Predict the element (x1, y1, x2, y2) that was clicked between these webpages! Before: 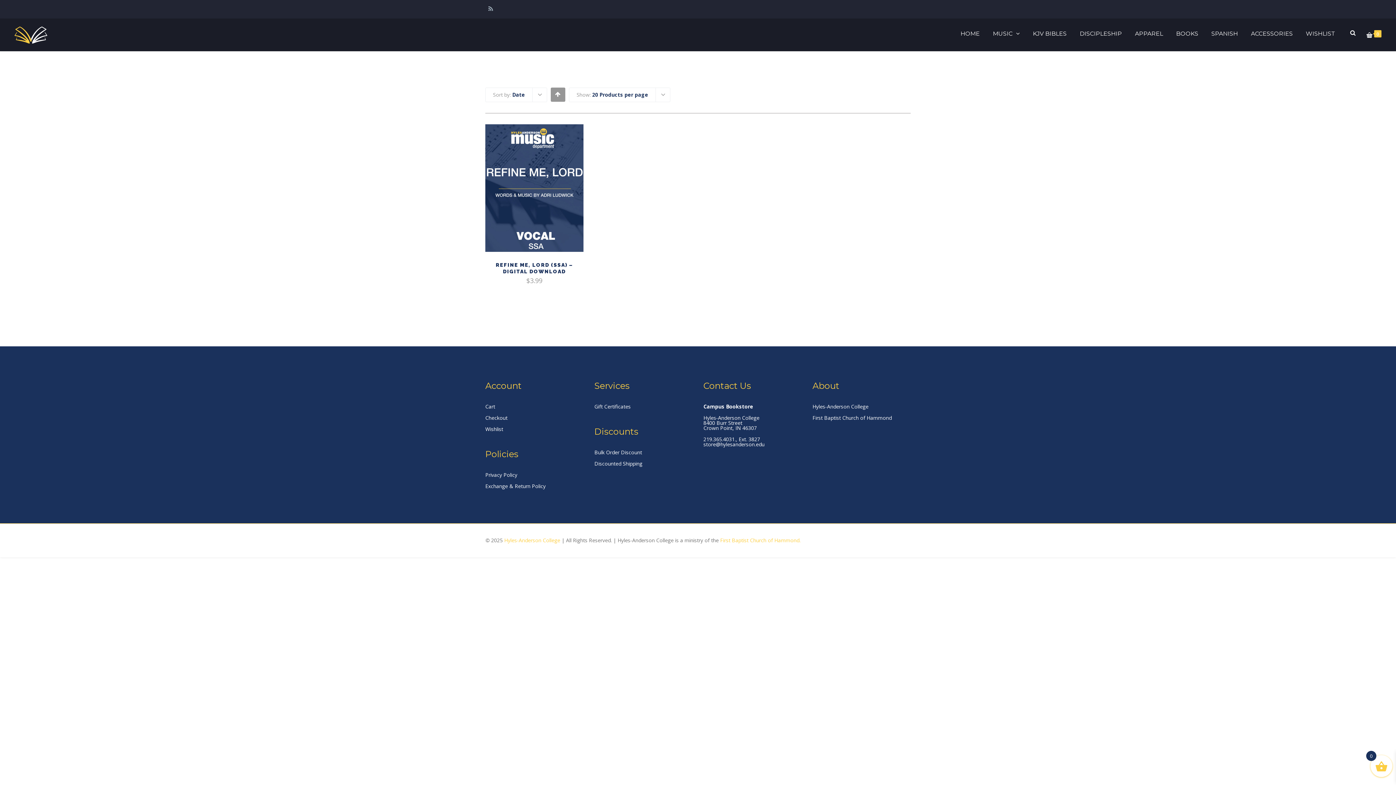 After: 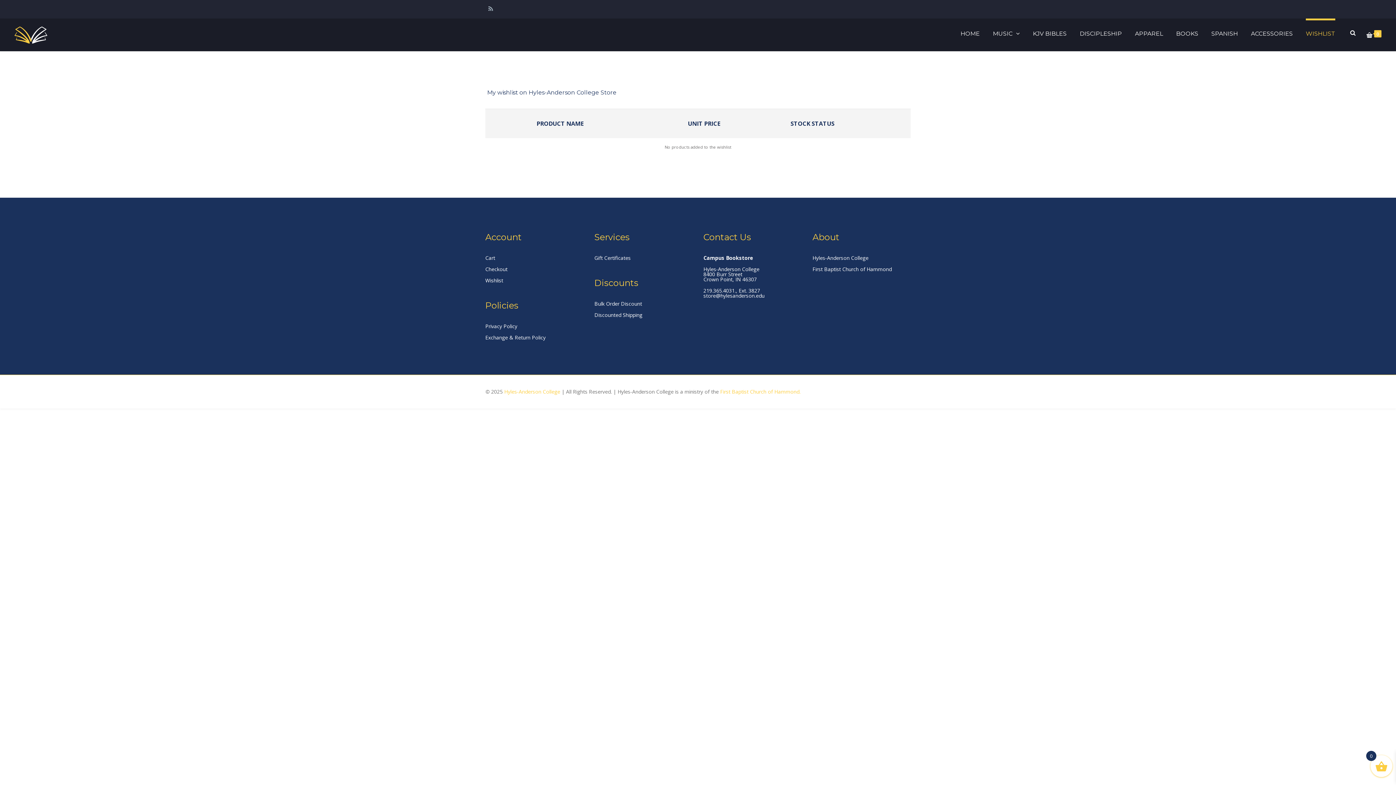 Action: bbox: (1306, 18, 1335, 48) label: WISHLIST